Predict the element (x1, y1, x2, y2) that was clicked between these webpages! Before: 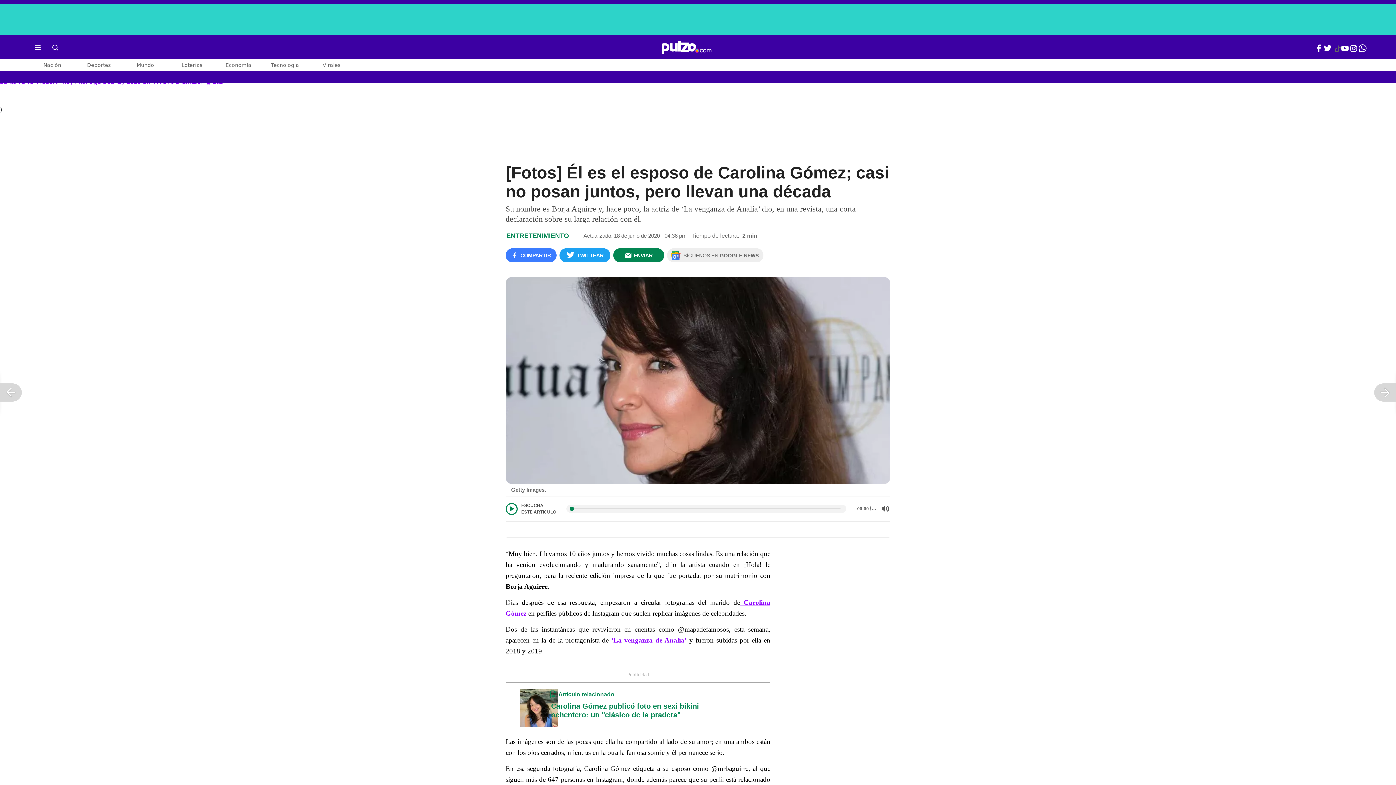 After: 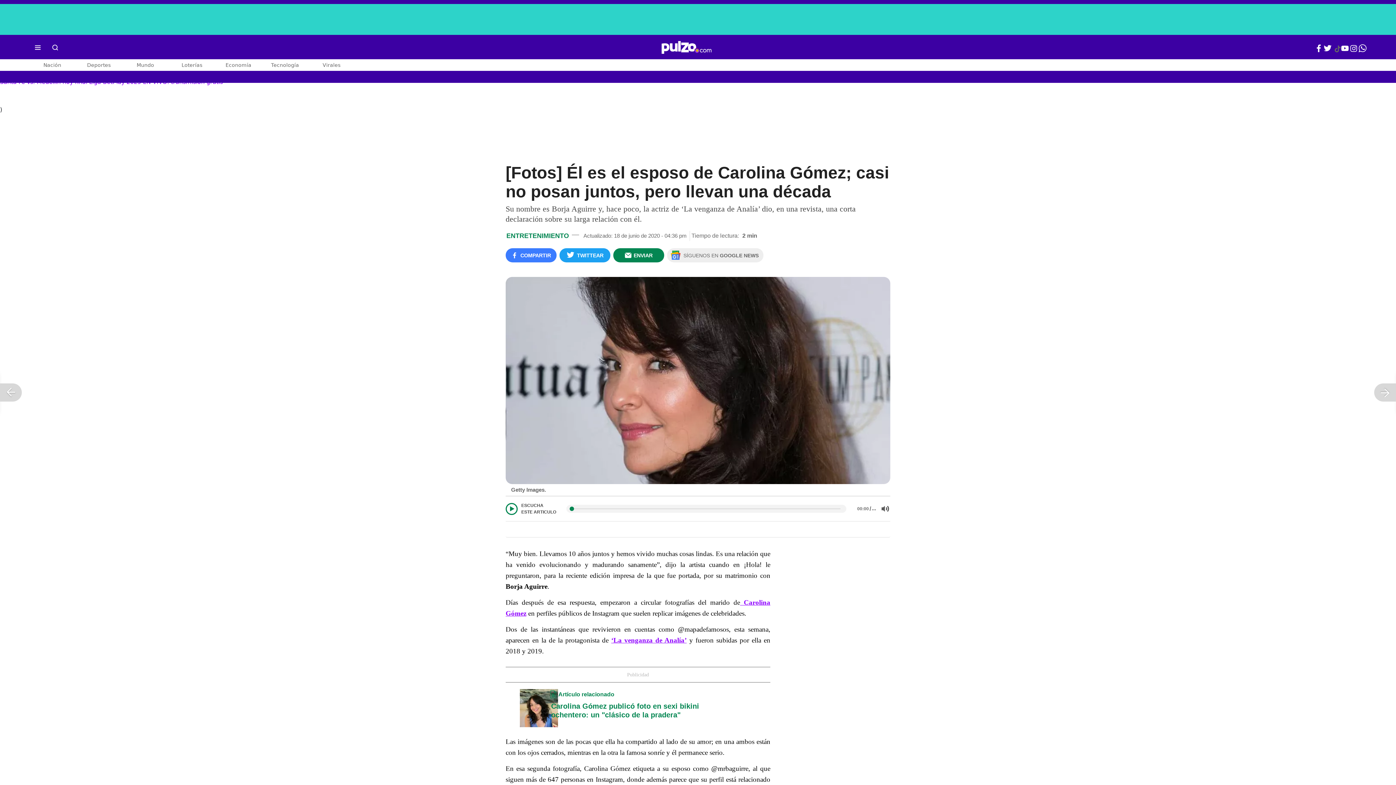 Action: label: Youtube Pulzo bbox: (1341, 44, 1349, 54)